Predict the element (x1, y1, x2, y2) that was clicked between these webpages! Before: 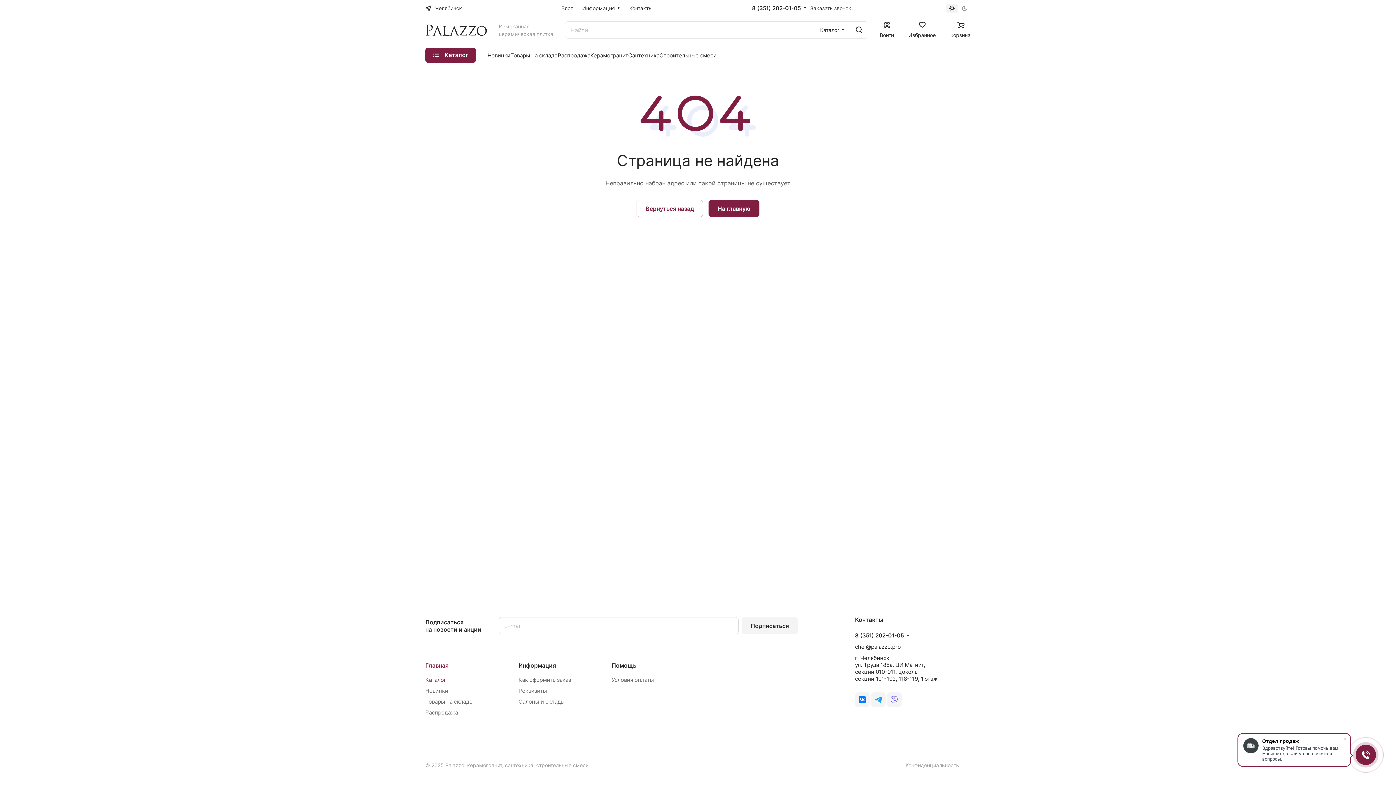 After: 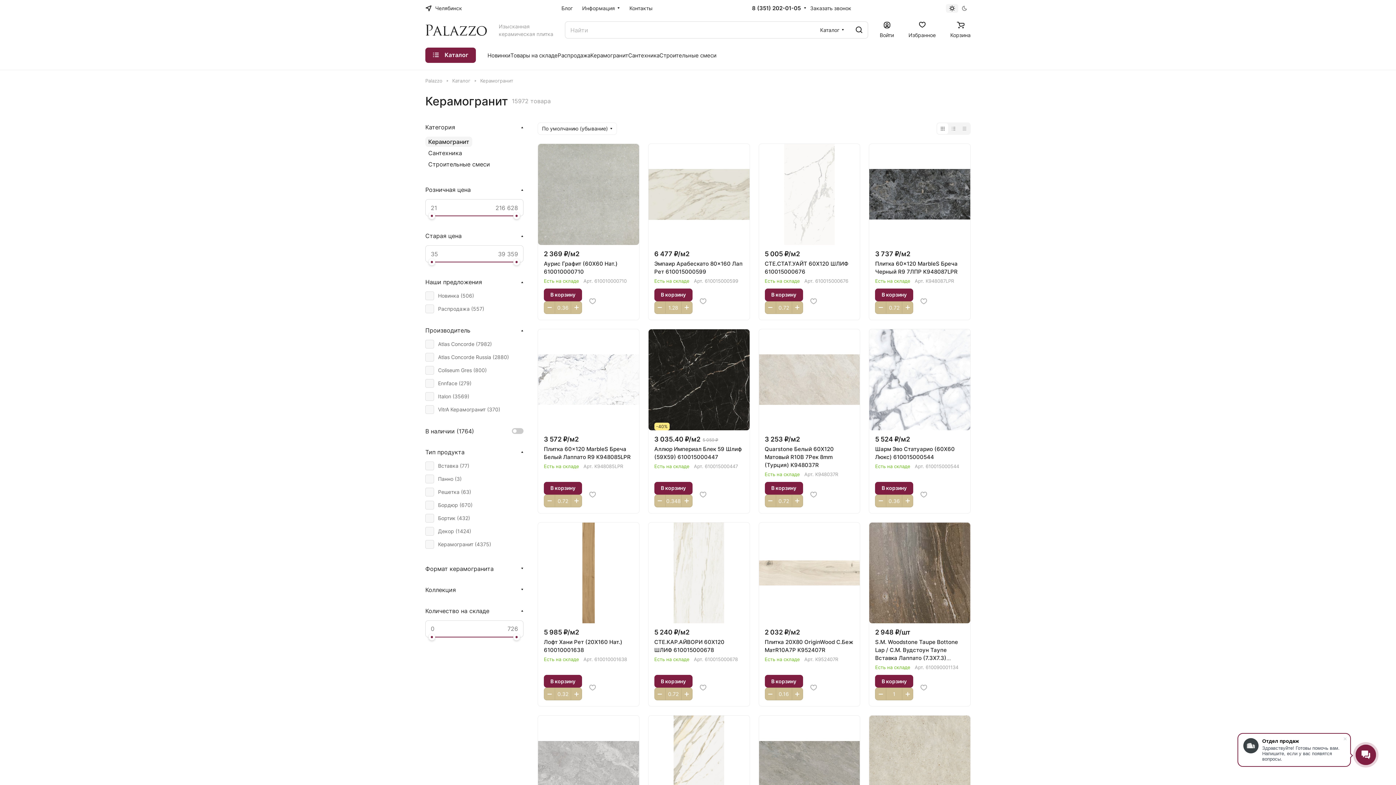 Action: bbox: (590, 50, 628, 59) label: Керамогранит